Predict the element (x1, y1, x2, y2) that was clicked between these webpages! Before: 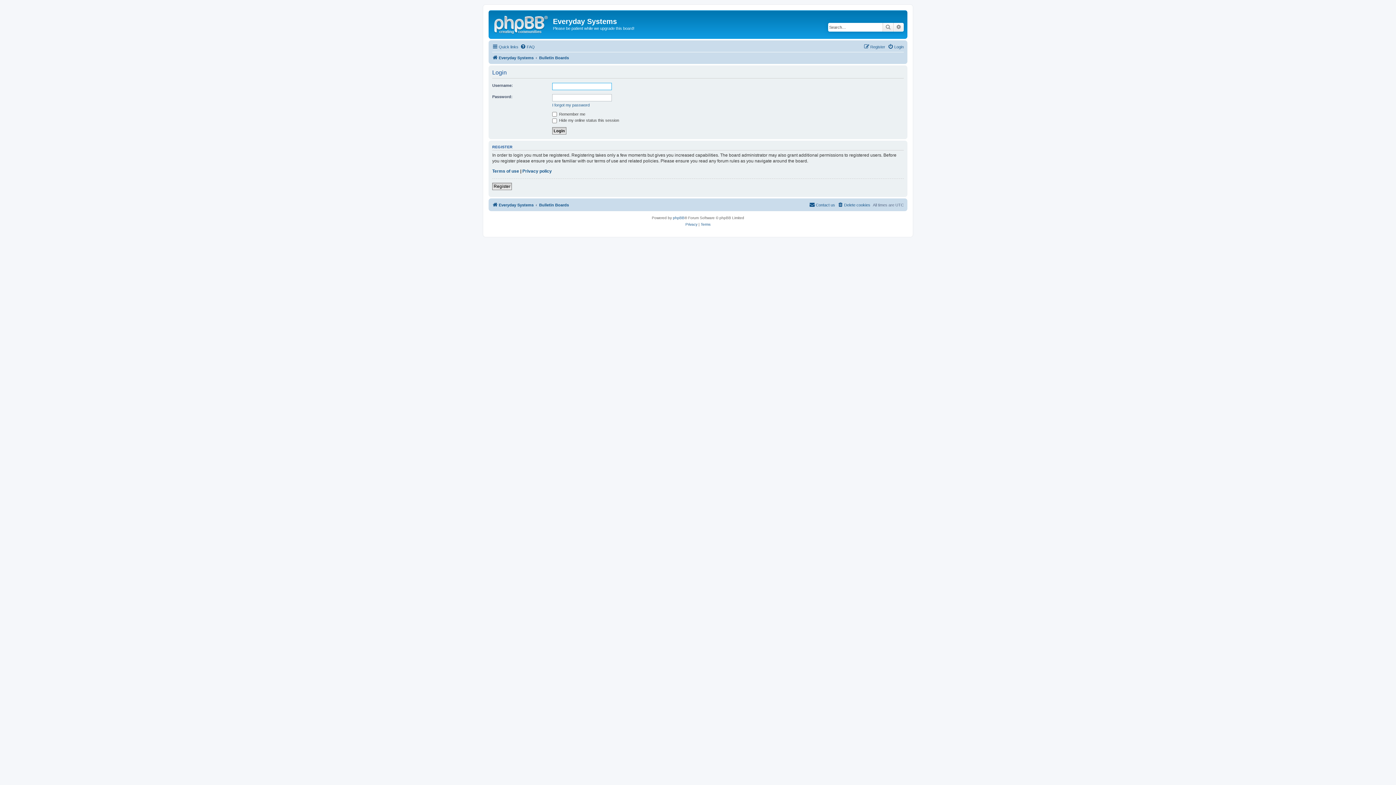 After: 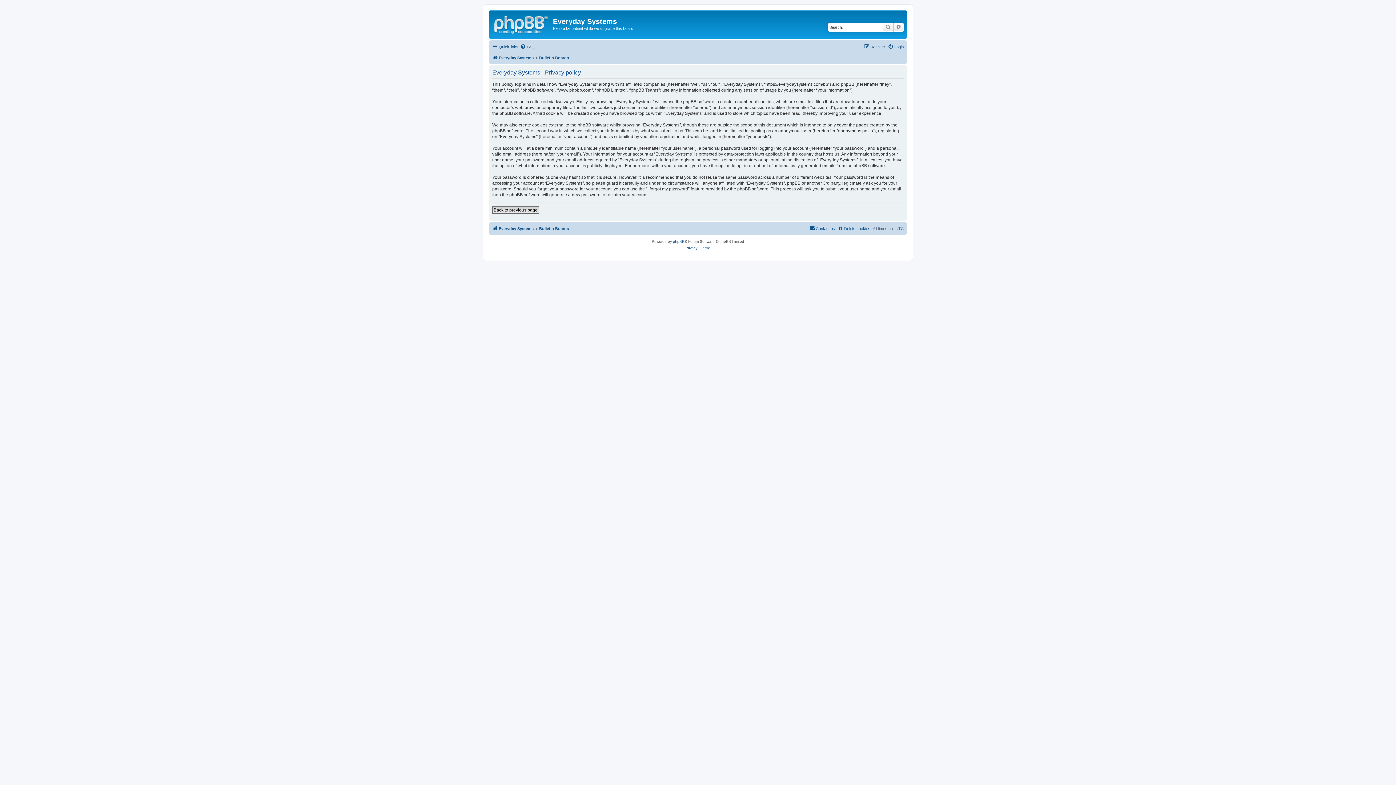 Action: bbox: (685, 221, 697, 228) label: Privacy